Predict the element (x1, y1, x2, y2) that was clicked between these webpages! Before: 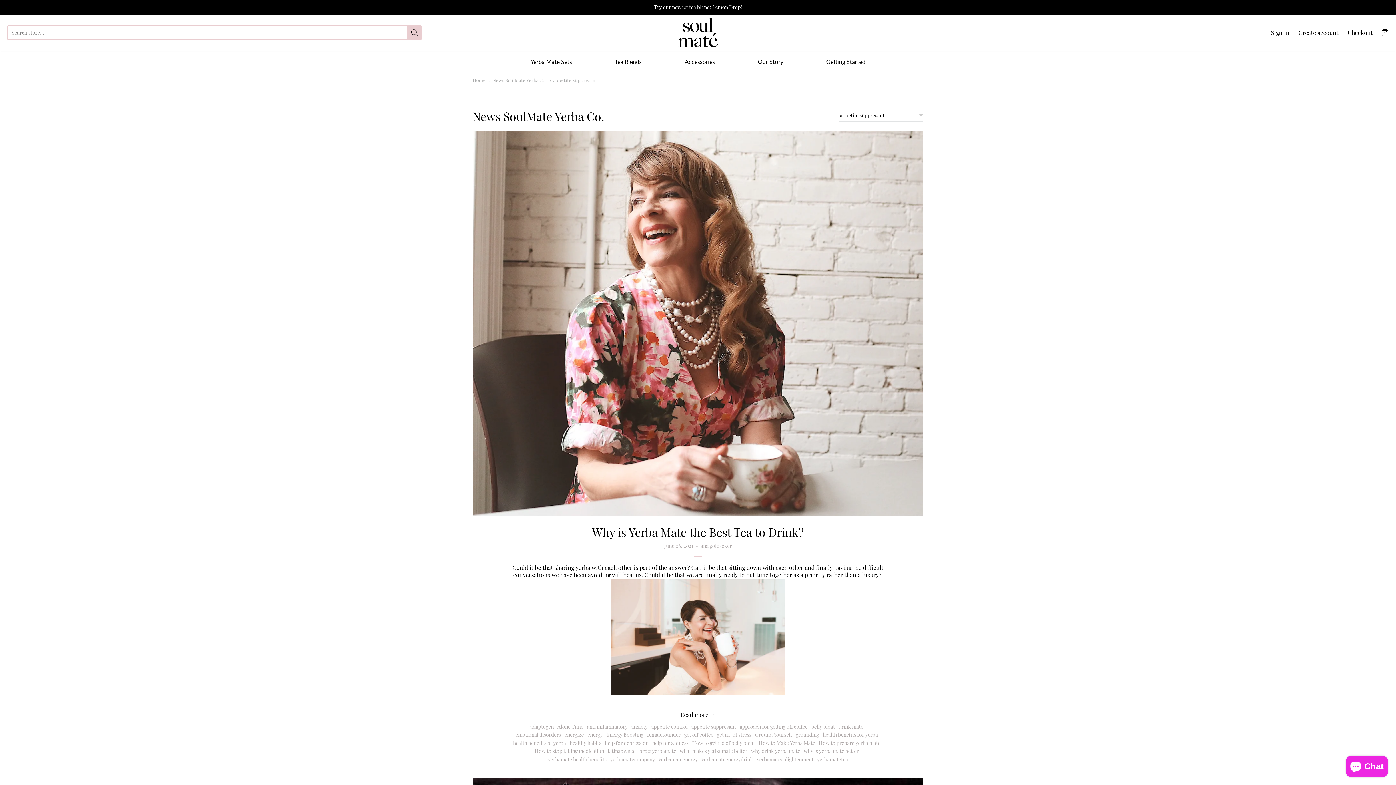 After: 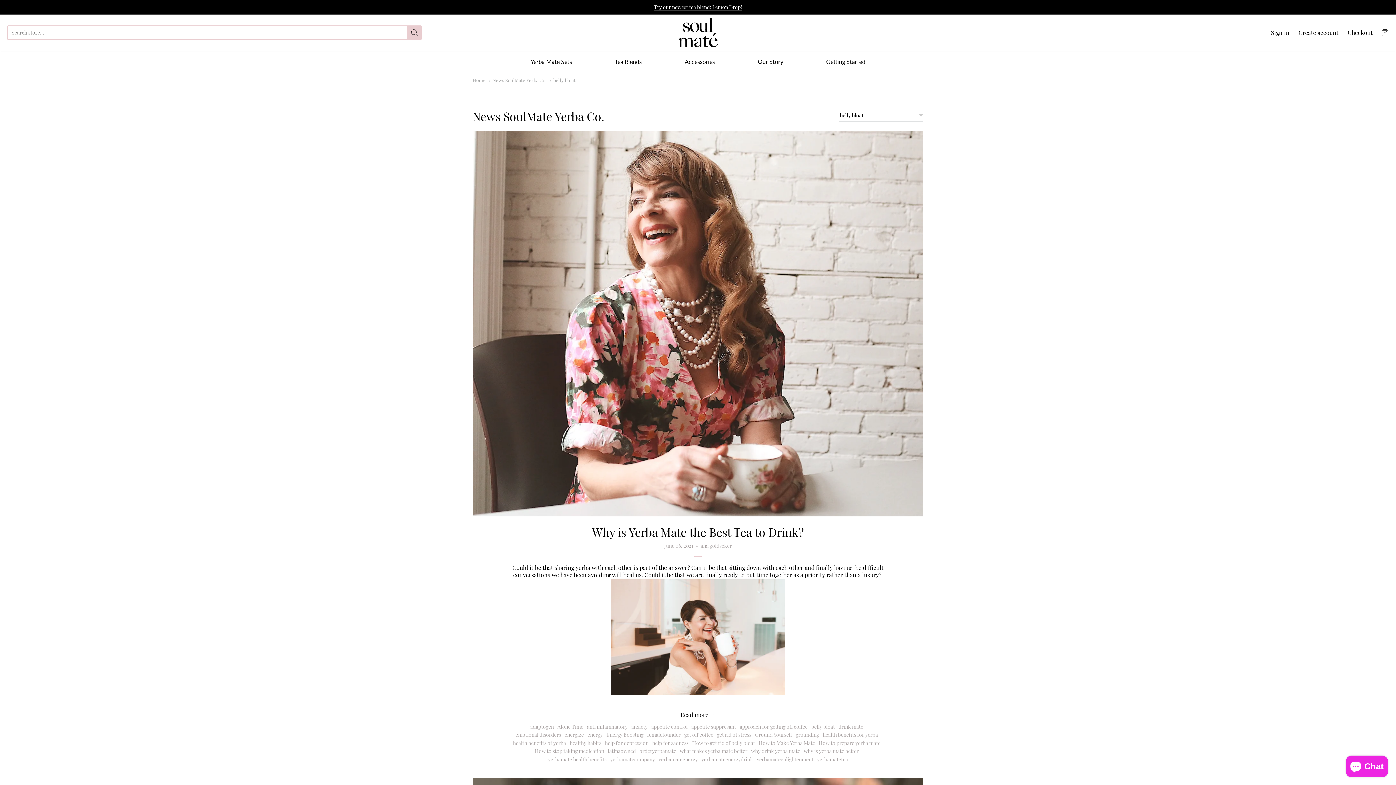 Action: label: belly bloat bbox: (811, 722, 835, 731)